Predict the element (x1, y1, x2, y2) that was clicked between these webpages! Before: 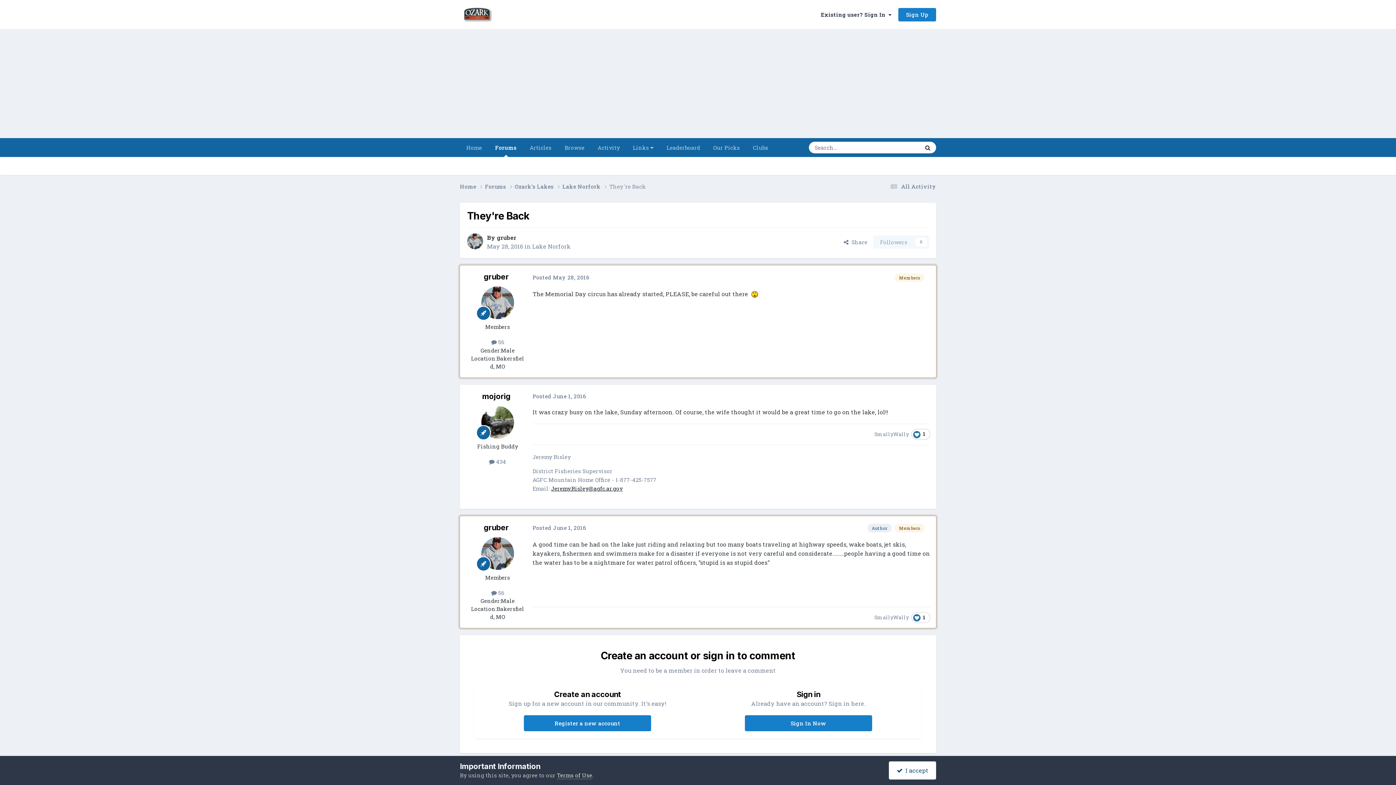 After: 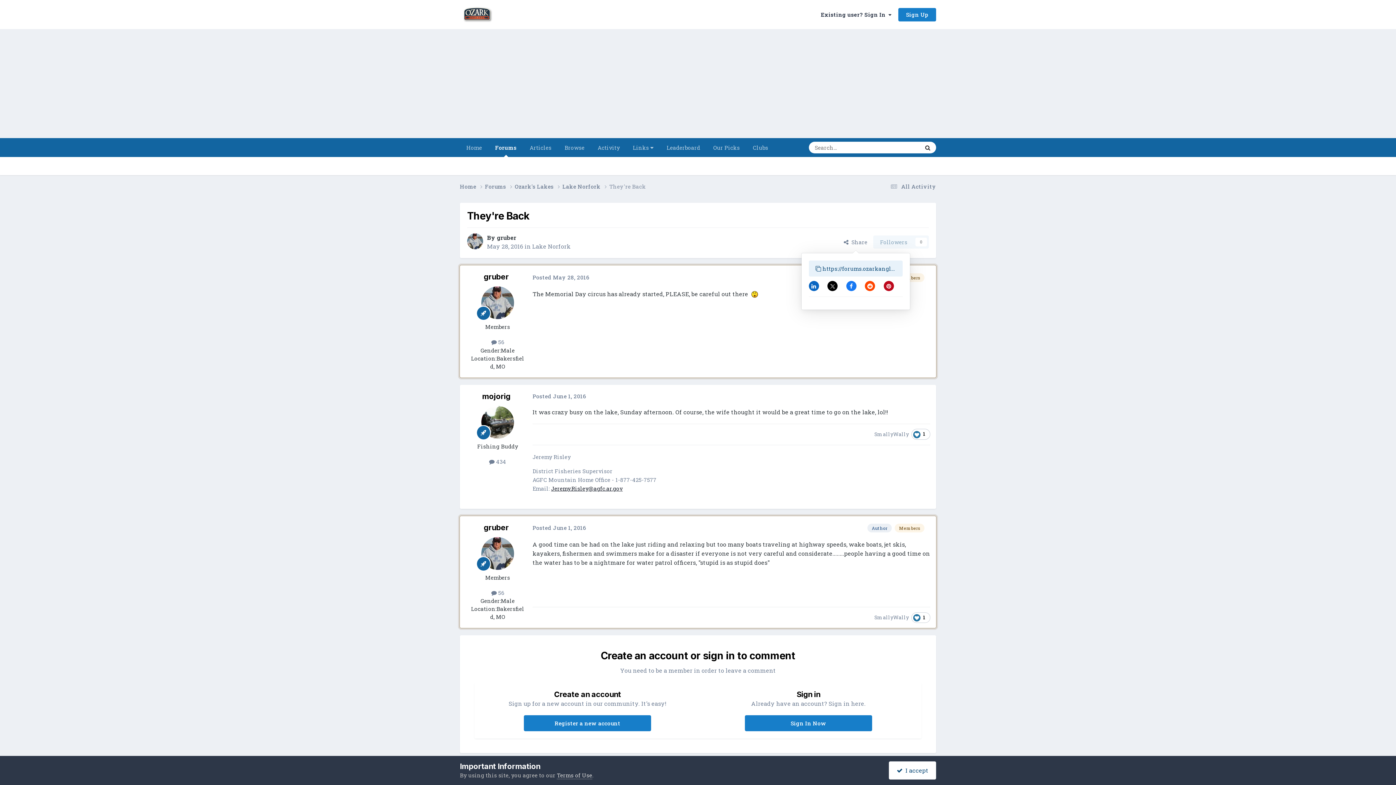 Action: bbox: (838, 235, 873, 248) label:   Share